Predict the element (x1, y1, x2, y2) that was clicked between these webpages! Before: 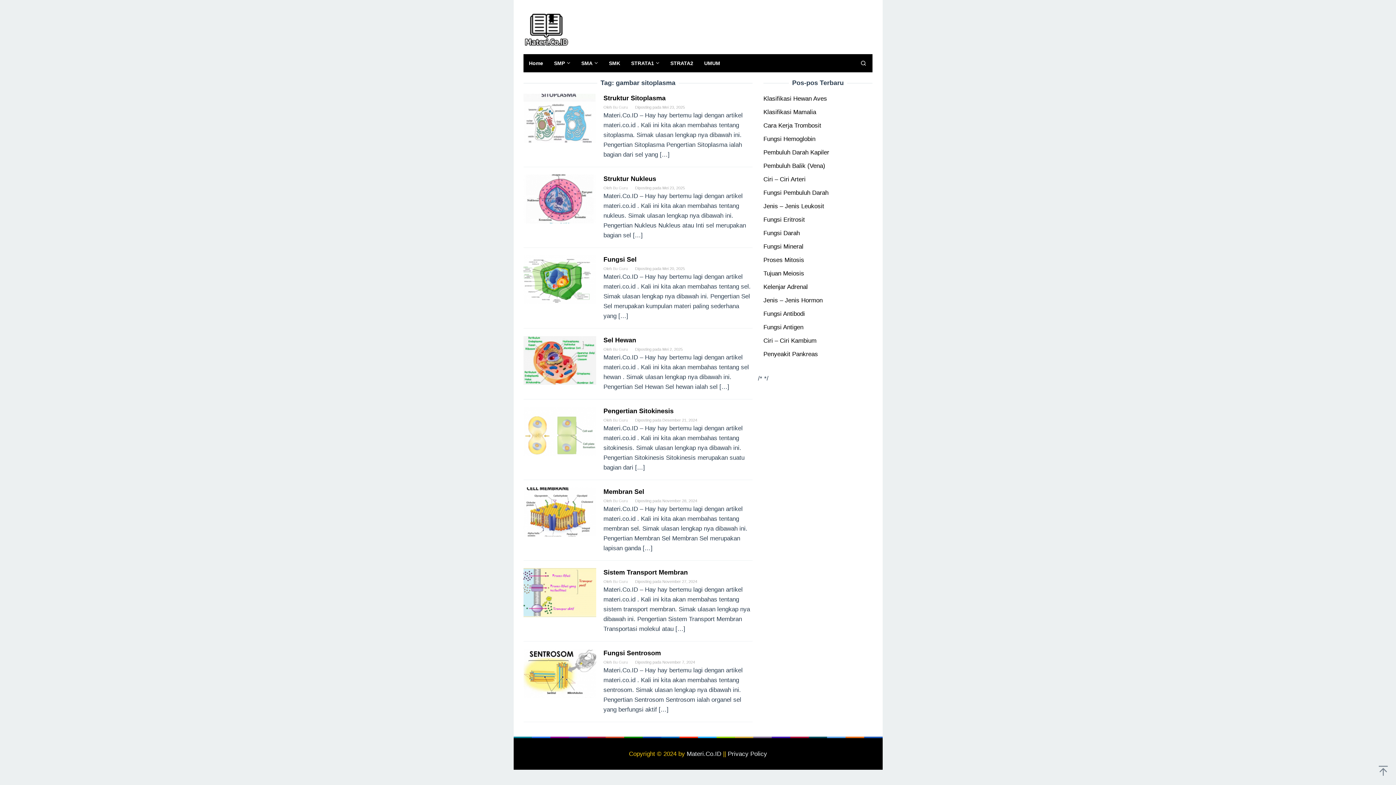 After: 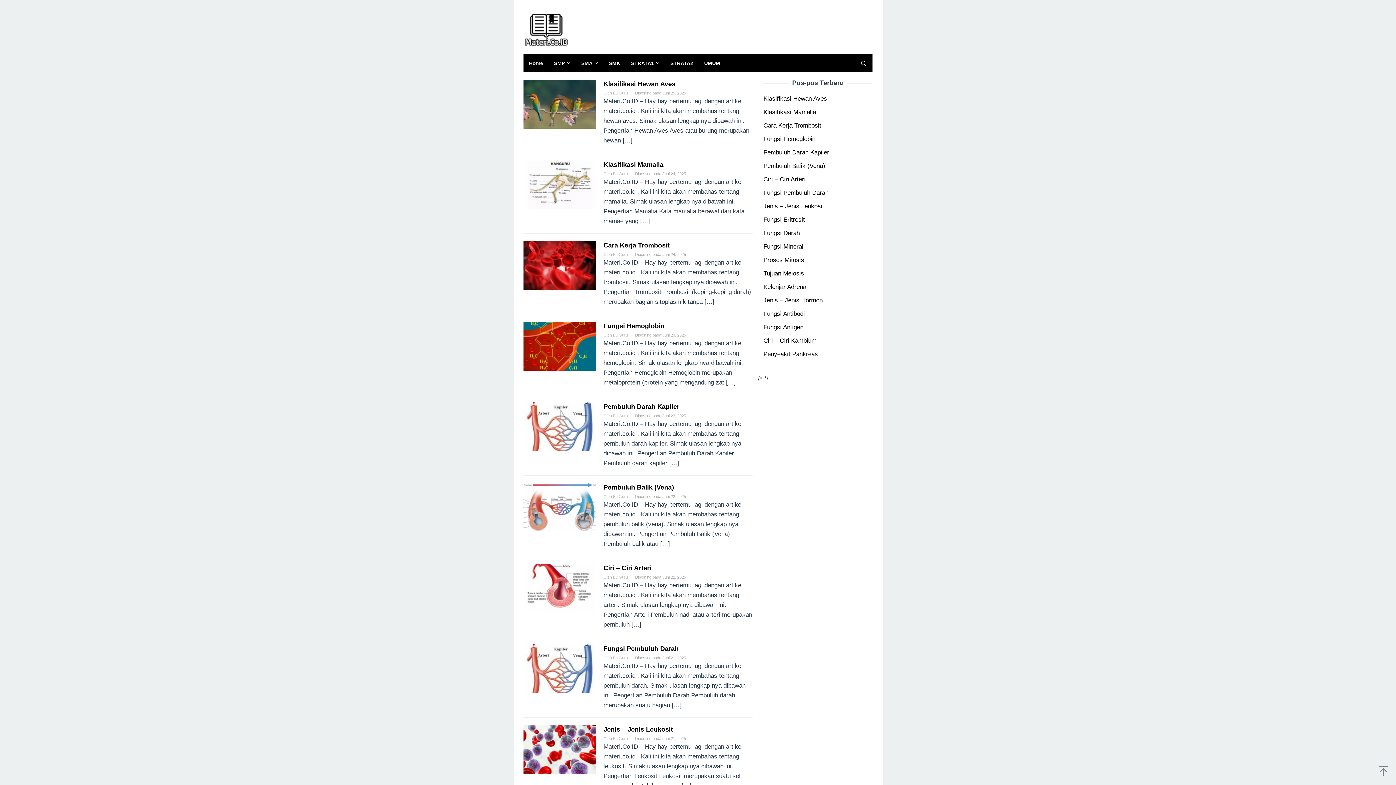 Action: label: Materi.Co.ID bbox: (686, 750, 721, 757)